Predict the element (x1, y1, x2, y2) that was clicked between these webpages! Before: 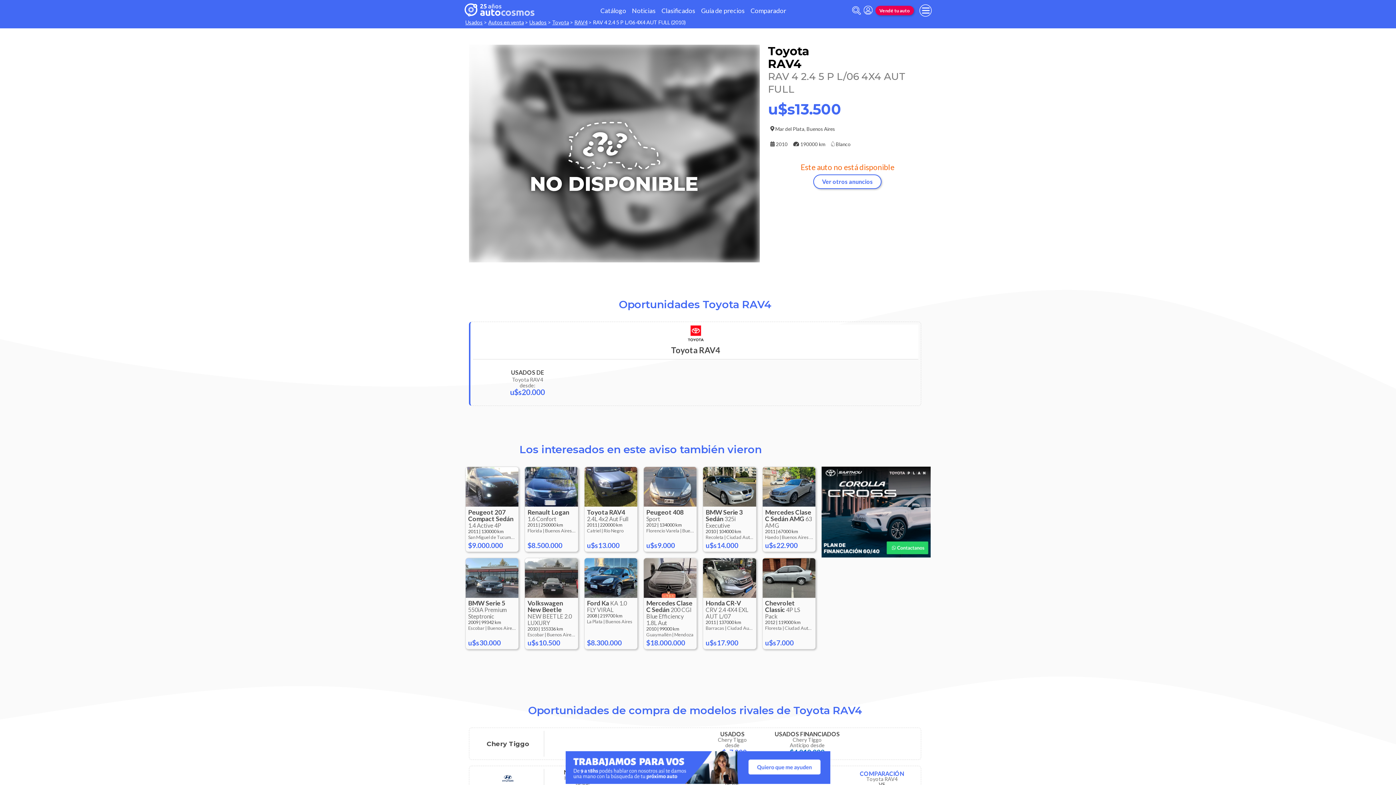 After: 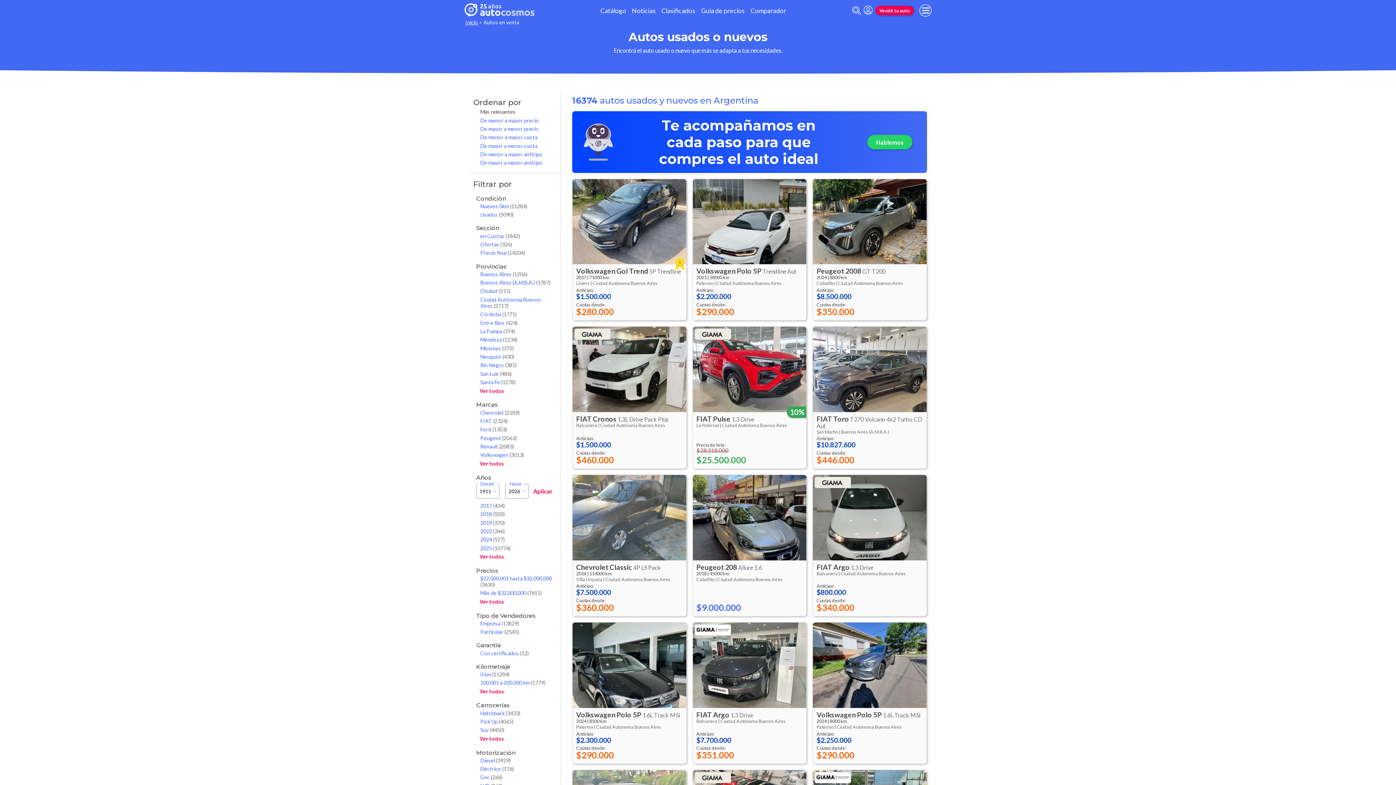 Action: label: Autos en venta bbox: (488, 19, 524, 25)